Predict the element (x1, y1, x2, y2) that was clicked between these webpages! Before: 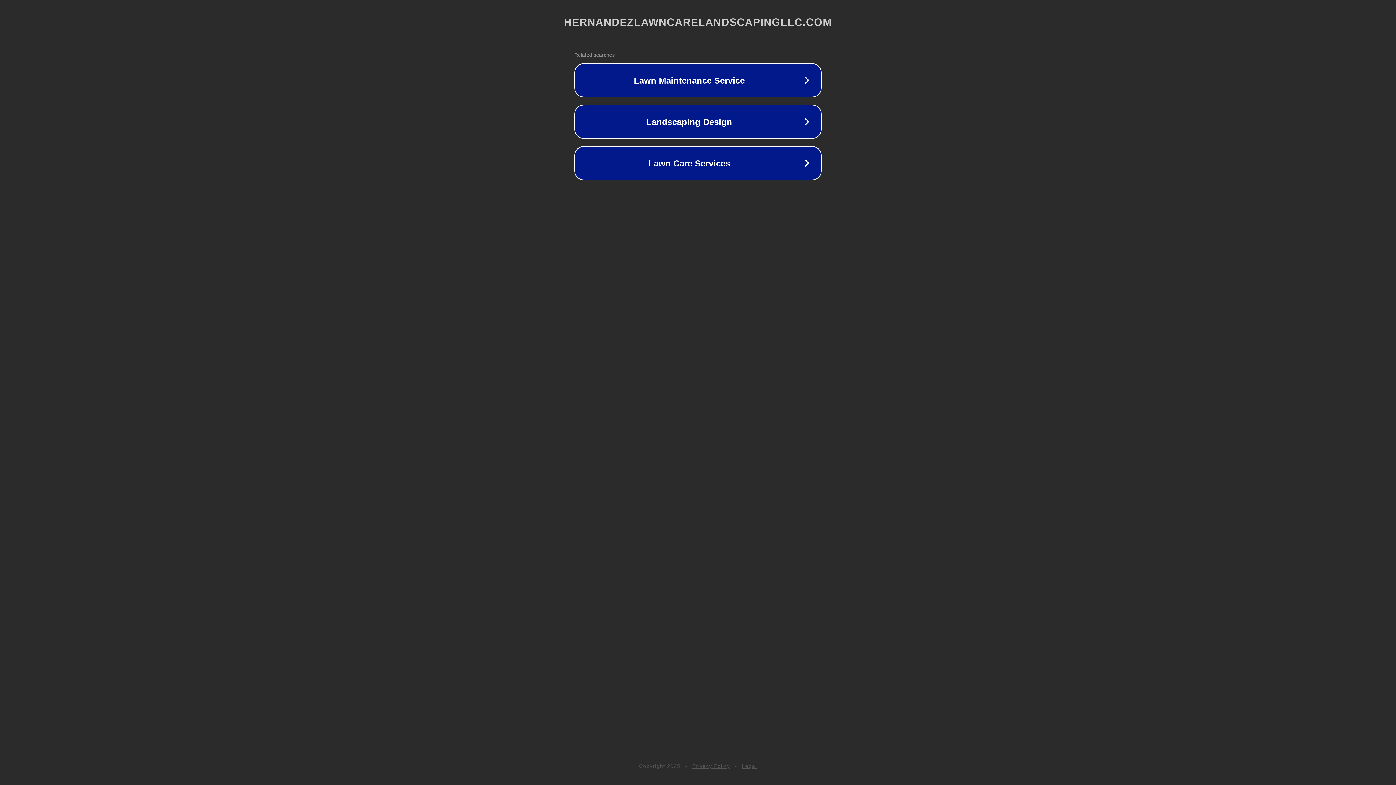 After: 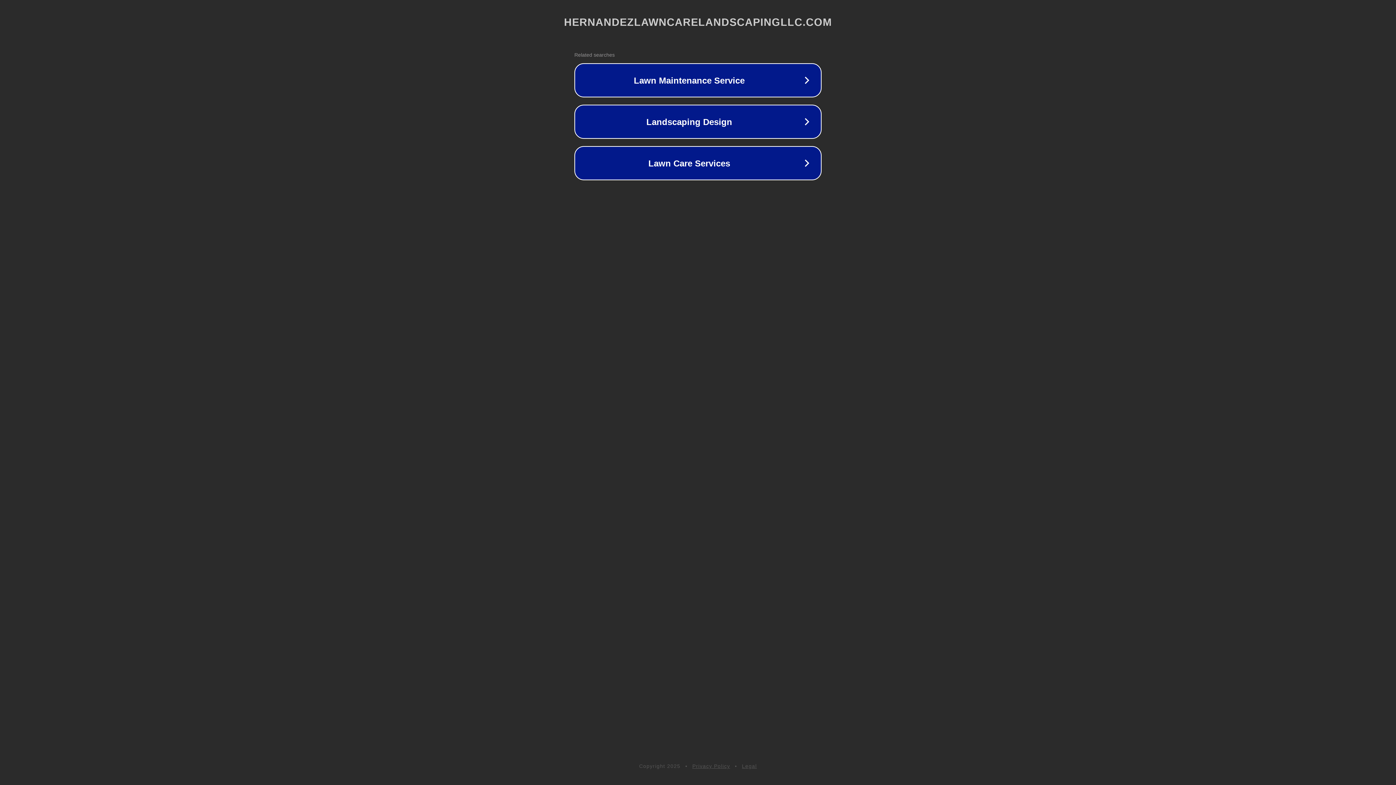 Action: label: Privacy Policy bbox: (692, 763, 730, 769)